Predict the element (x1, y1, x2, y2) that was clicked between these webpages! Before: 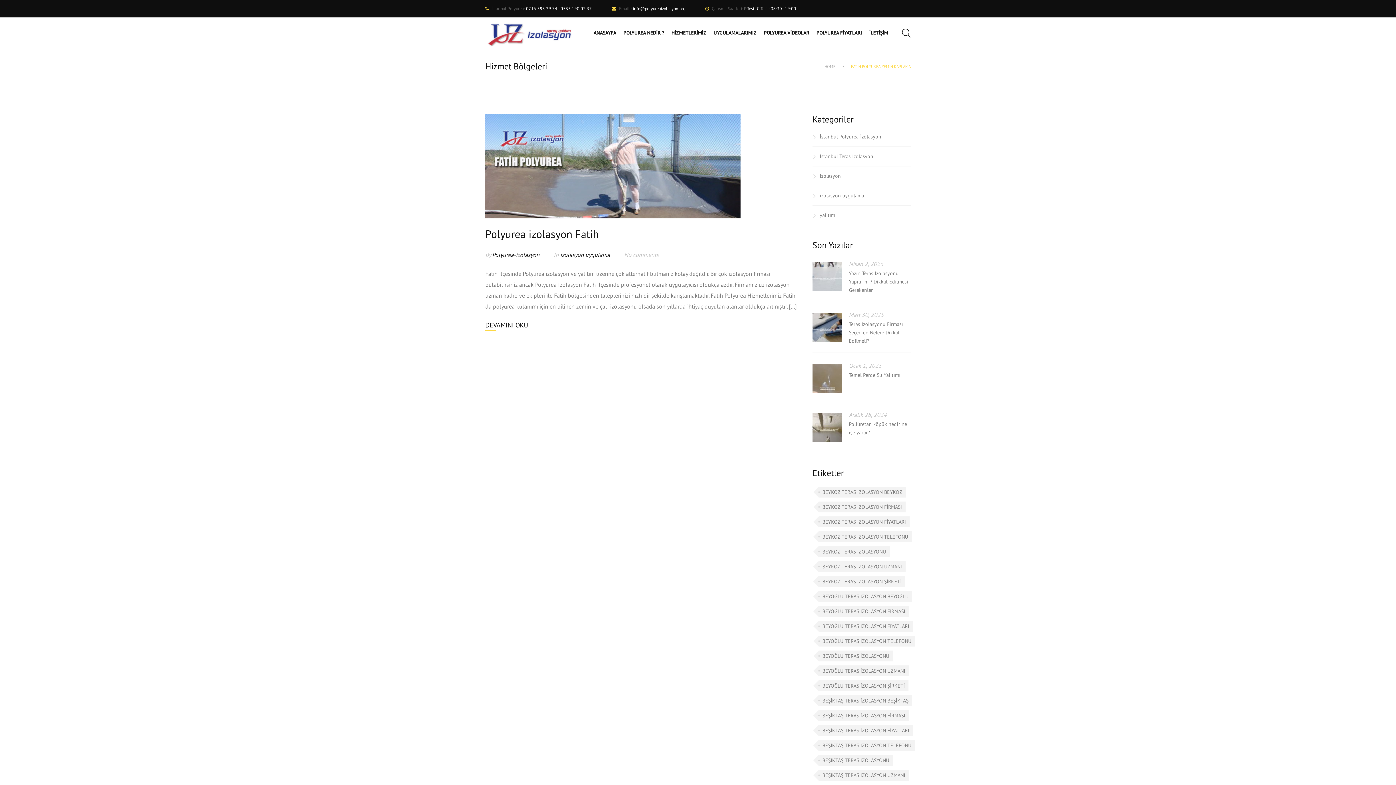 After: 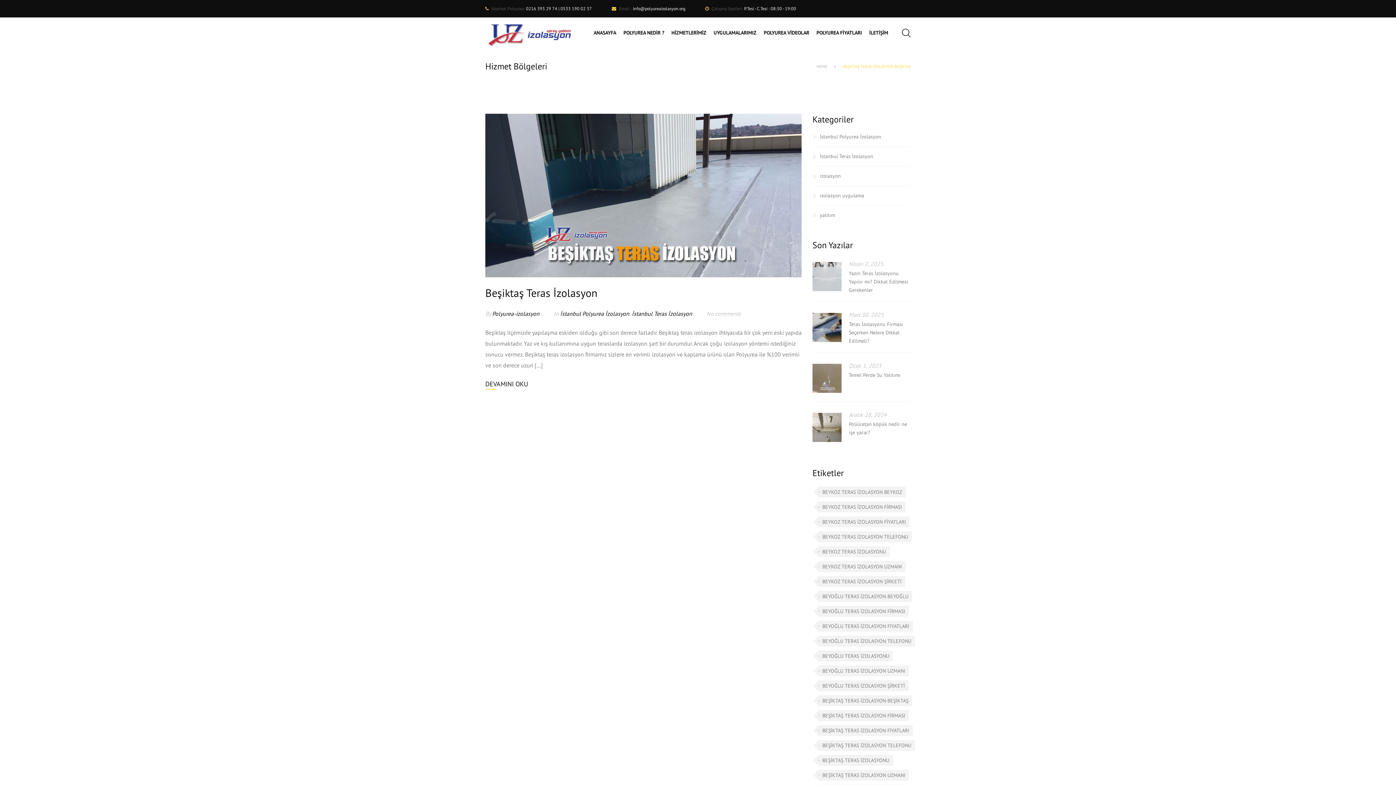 Action: bbox: (818, 695, 912, 706) label: beşiktaş teras izolasyon beşiktaş (1 öge)